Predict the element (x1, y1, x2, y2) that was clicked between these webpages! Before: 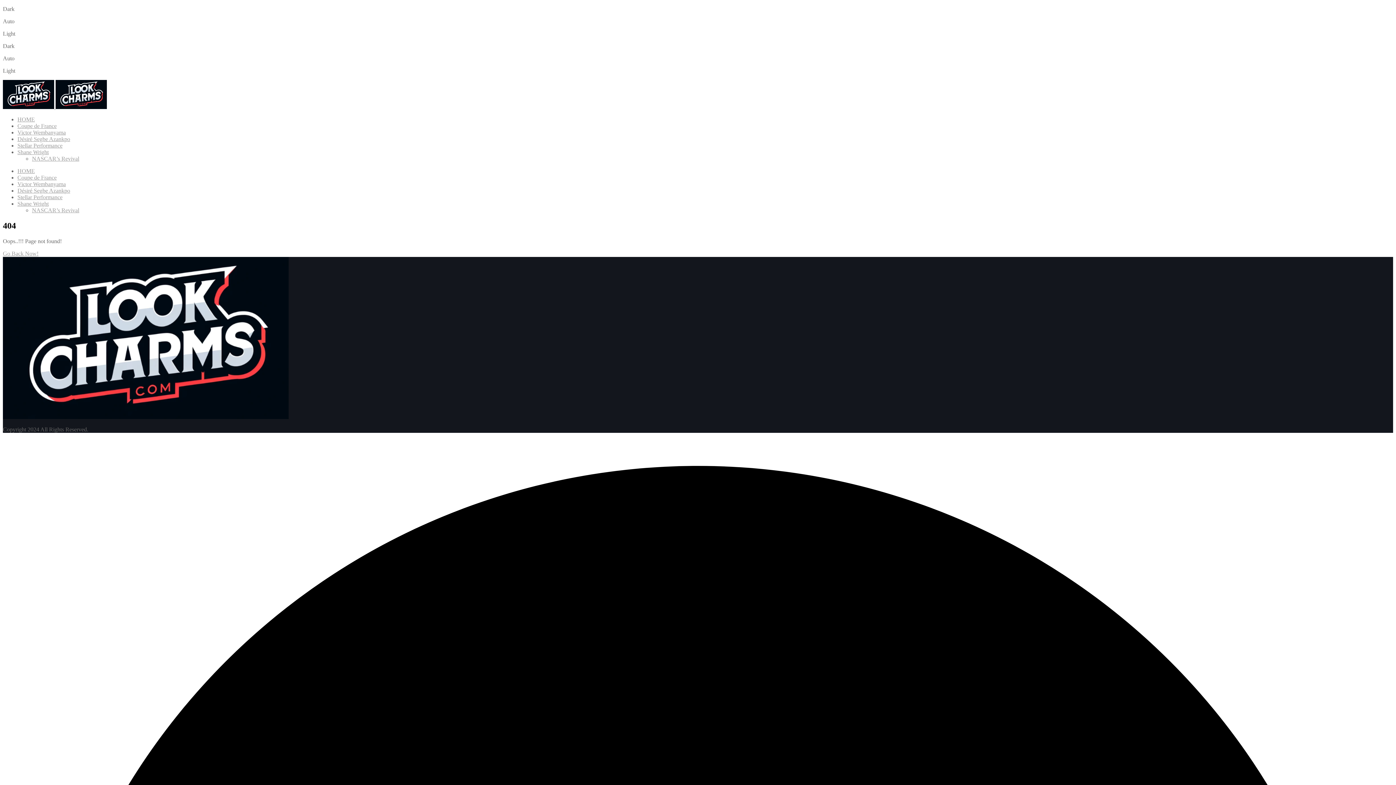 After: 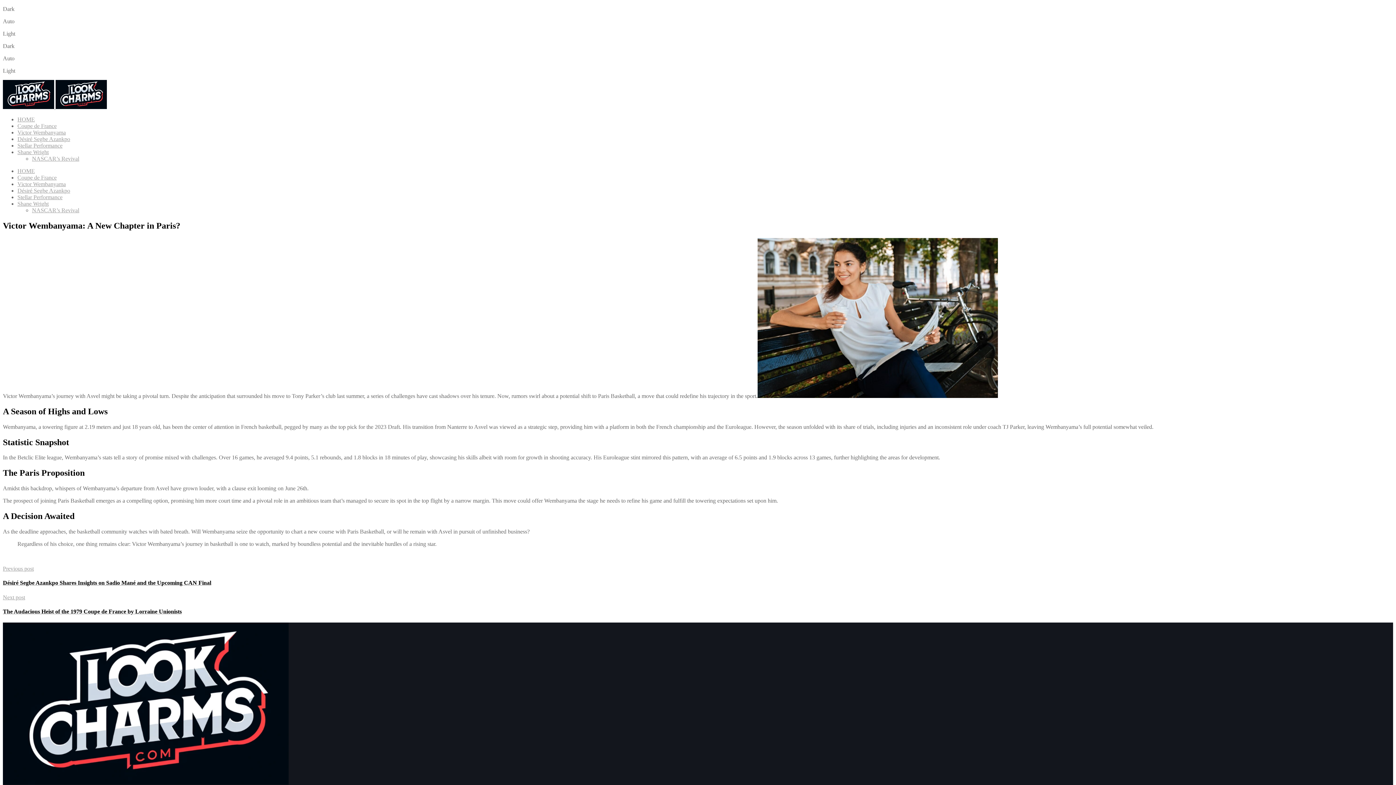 Action: bbox: (17, 181, 65, 187) label: Victor Wembanyama